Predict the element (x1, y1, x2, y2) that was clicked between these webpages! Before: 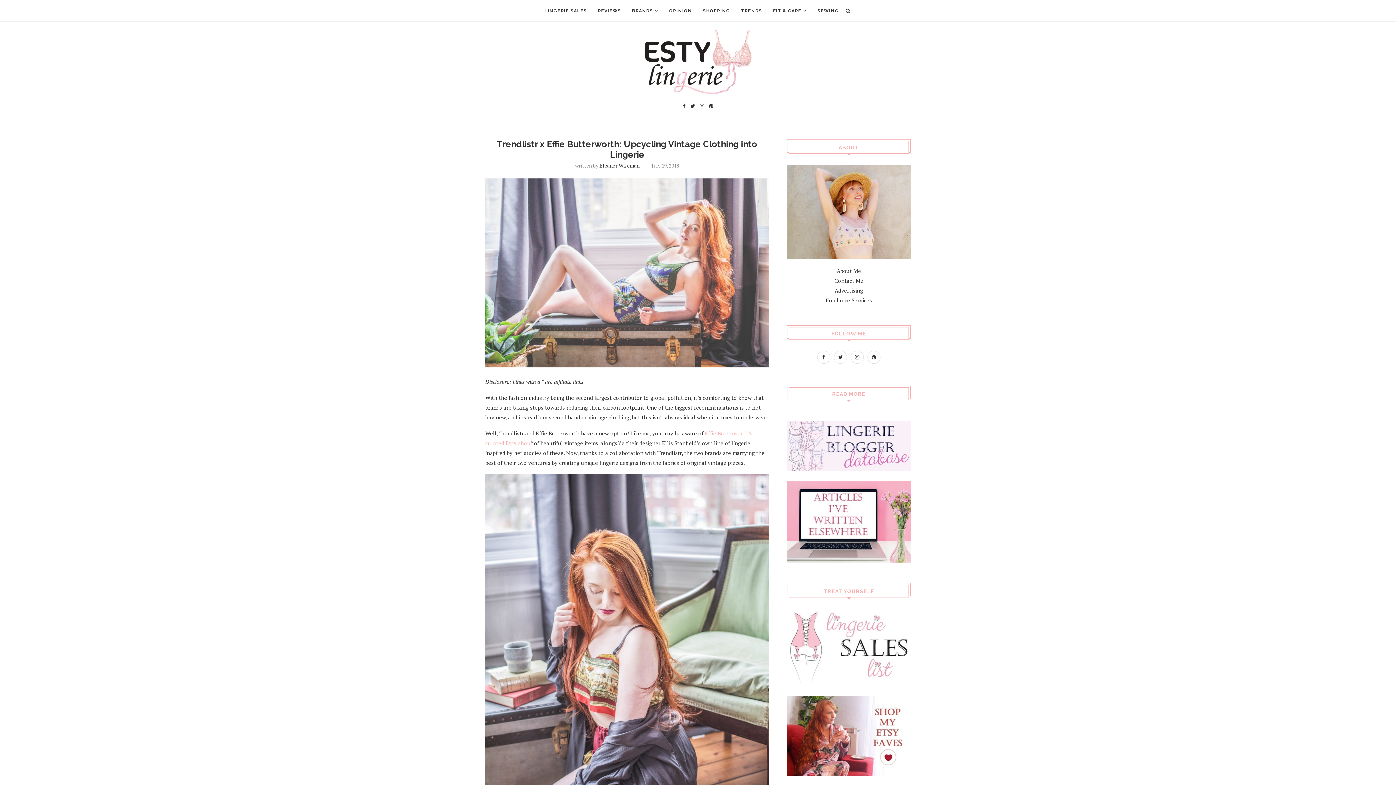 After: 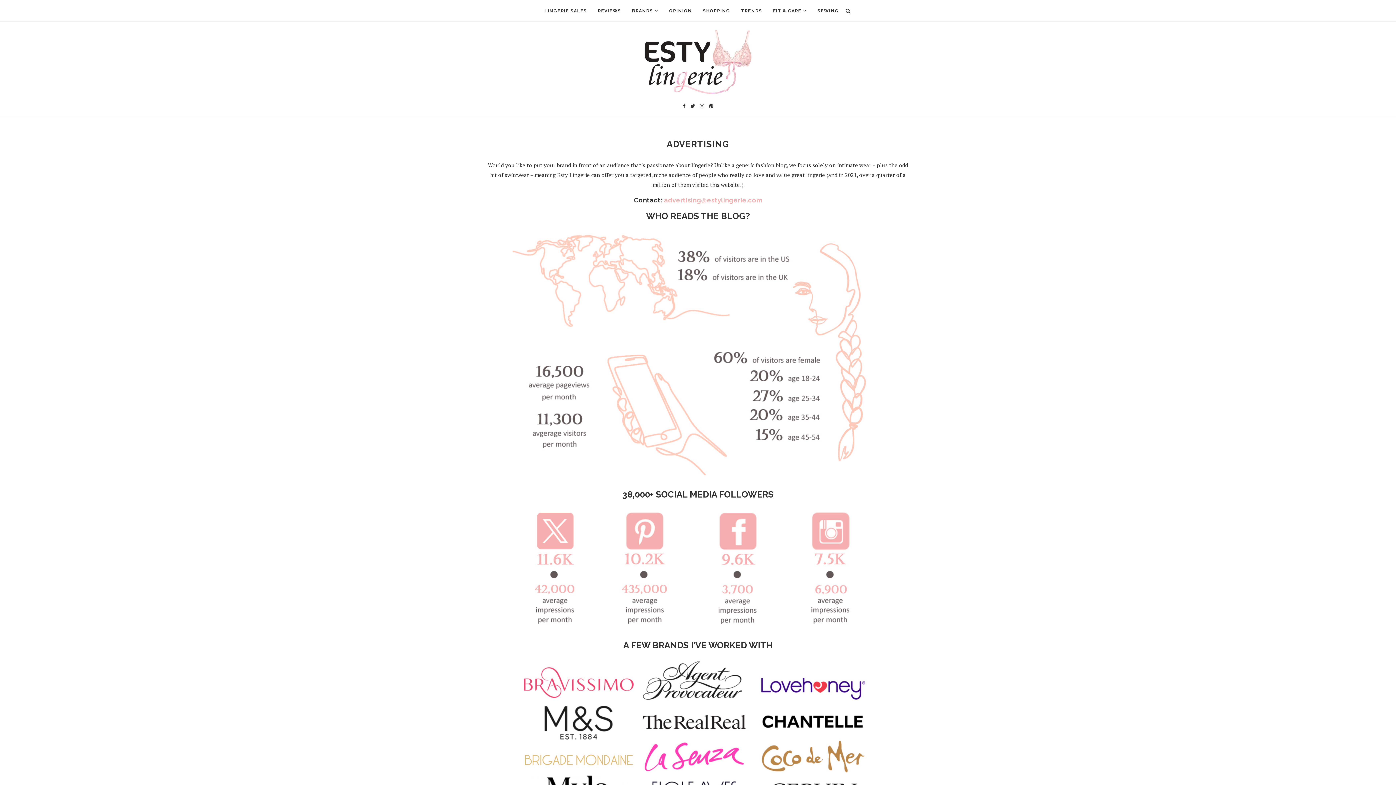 Action: label: Advertising bbox: (834, 286, 863, 294)